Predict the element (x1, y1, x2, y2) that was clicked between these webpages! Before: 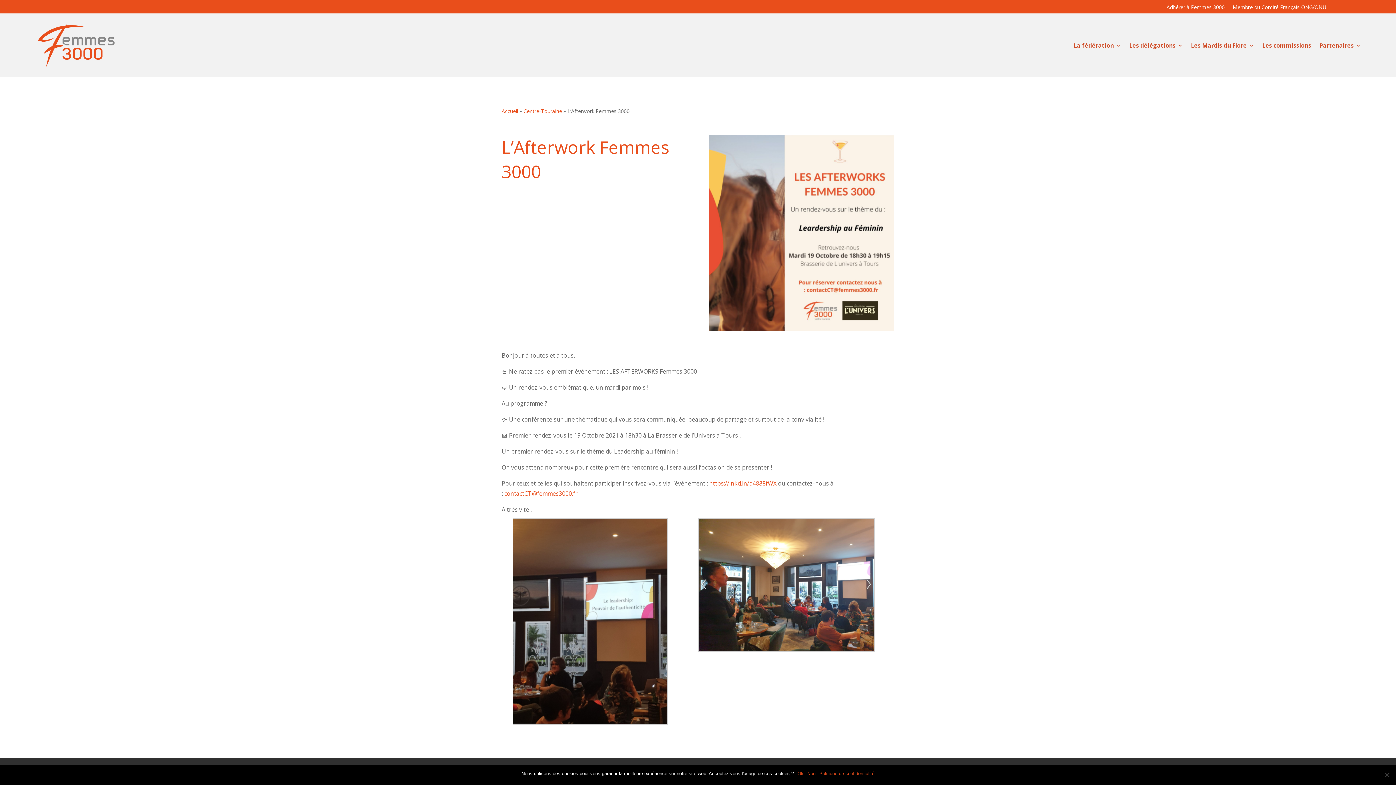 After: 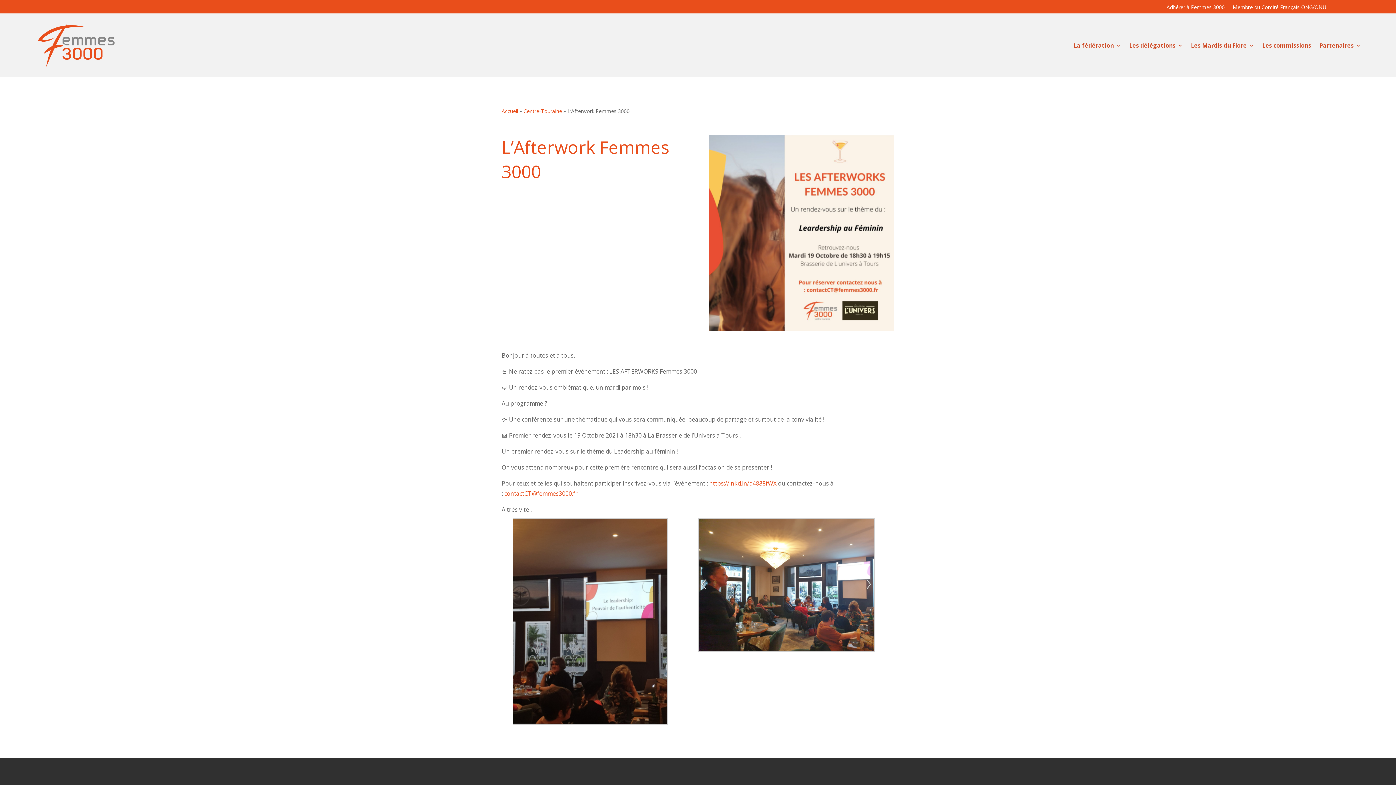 Action: bbox: (807, 770, 815, 777) label: Non